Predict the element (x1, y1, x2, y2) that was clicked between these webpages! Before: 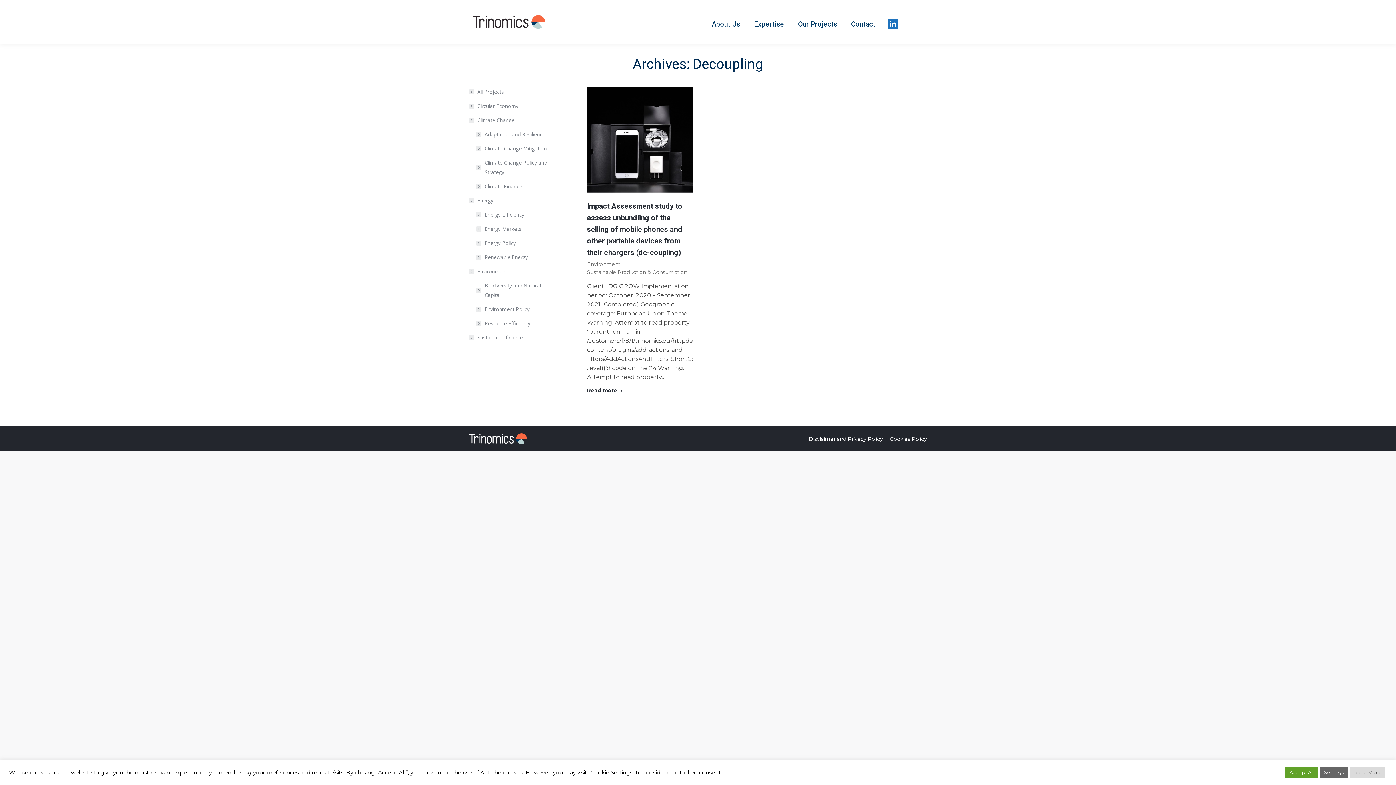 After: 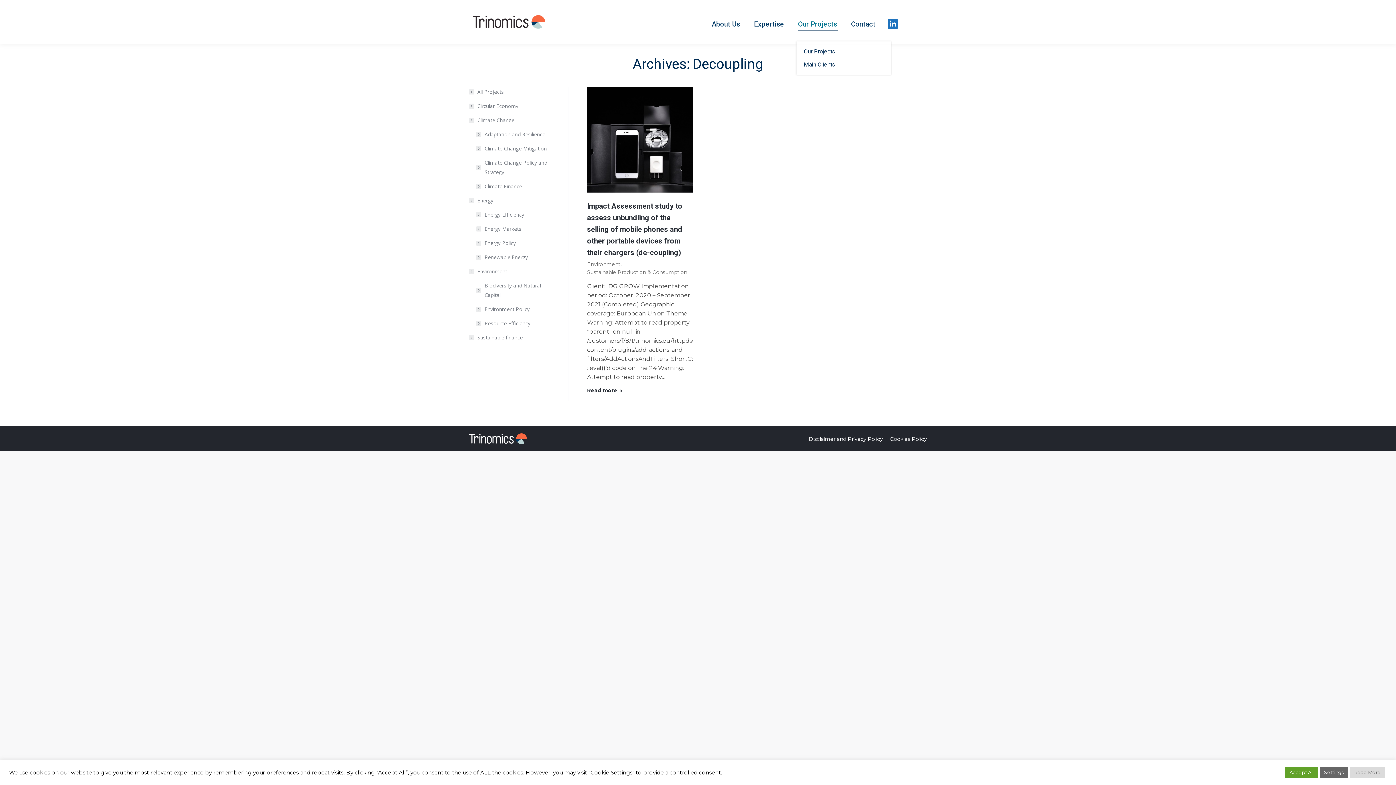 Action: bbox: (796, 18, 838, 29) label: Our Projects